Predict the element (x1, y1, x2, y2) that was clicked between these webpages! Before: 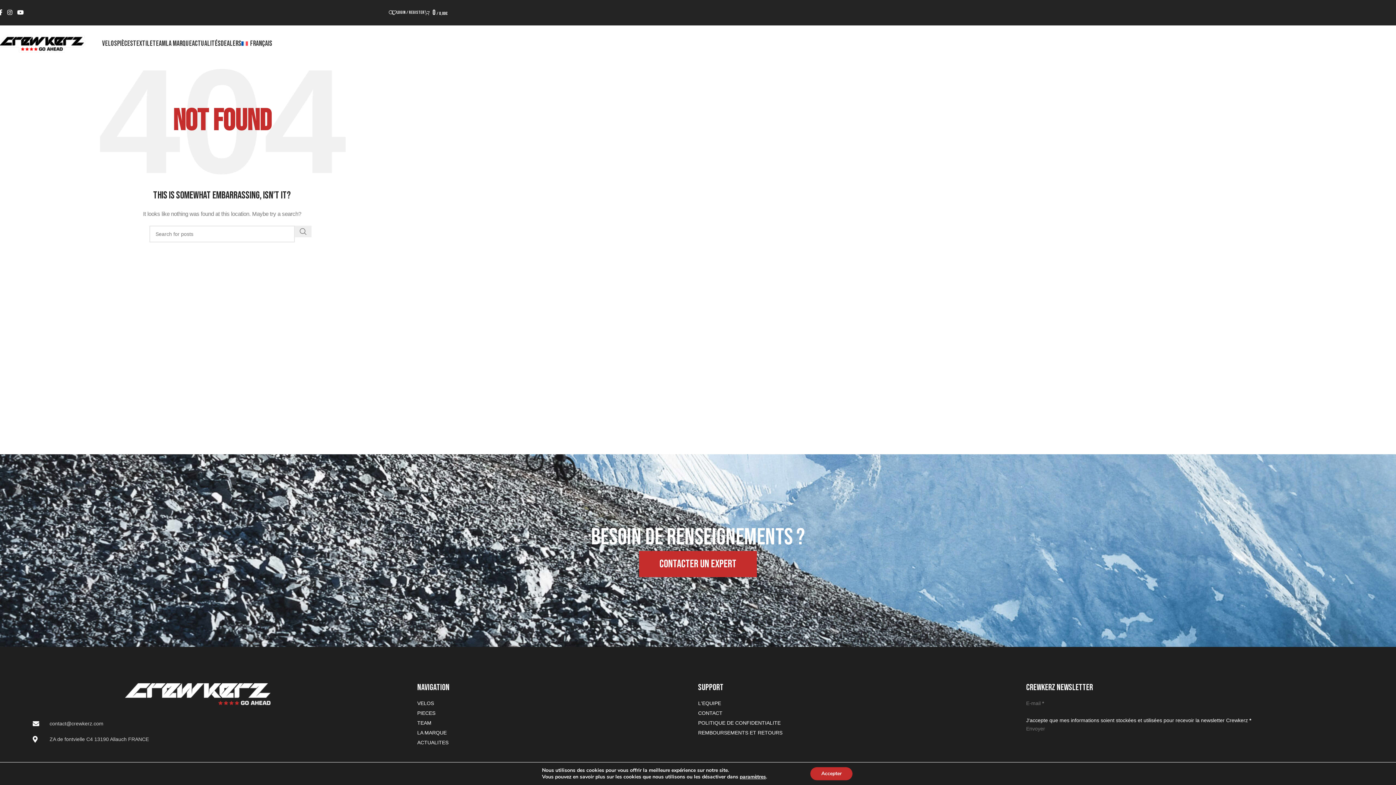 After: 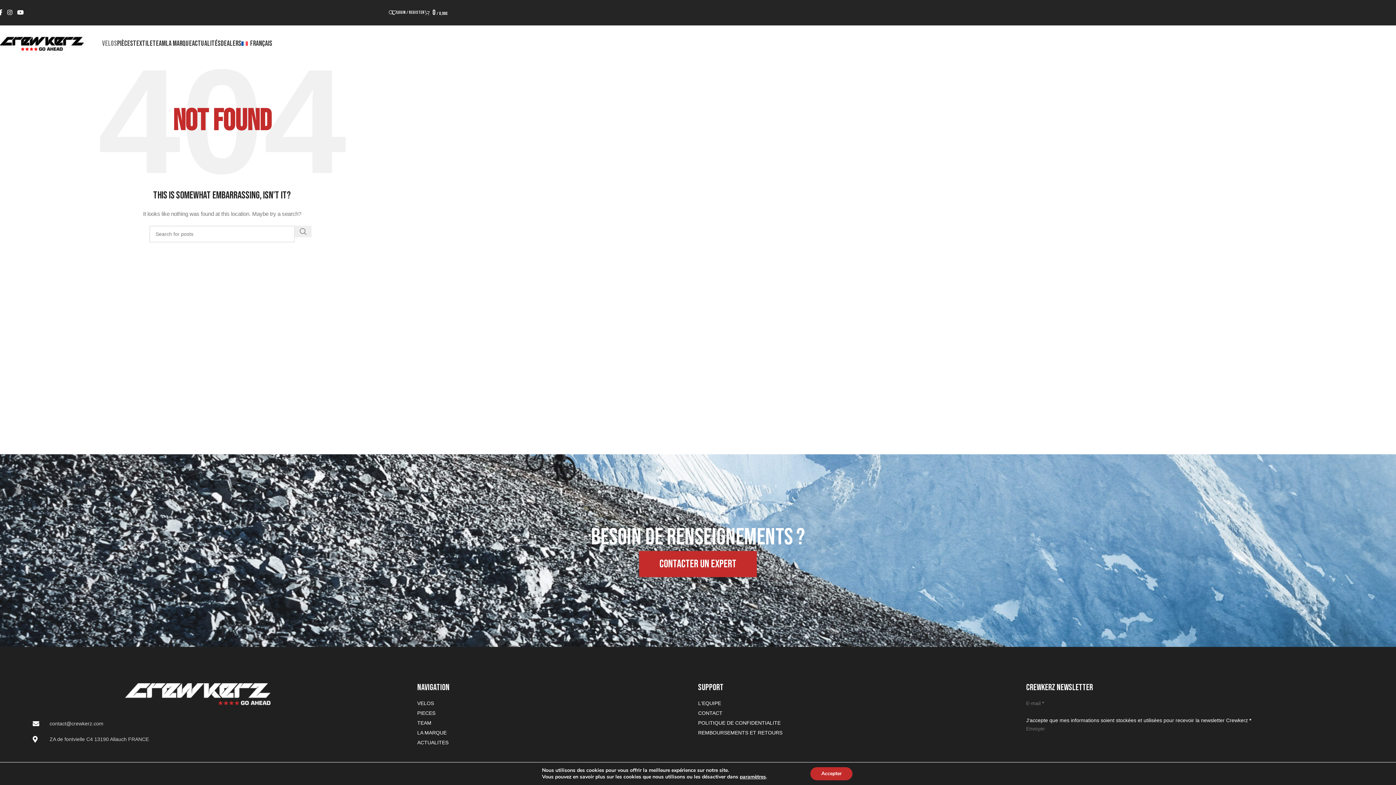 Action: bbox: (102, 36, 117, 50) label: VELOS